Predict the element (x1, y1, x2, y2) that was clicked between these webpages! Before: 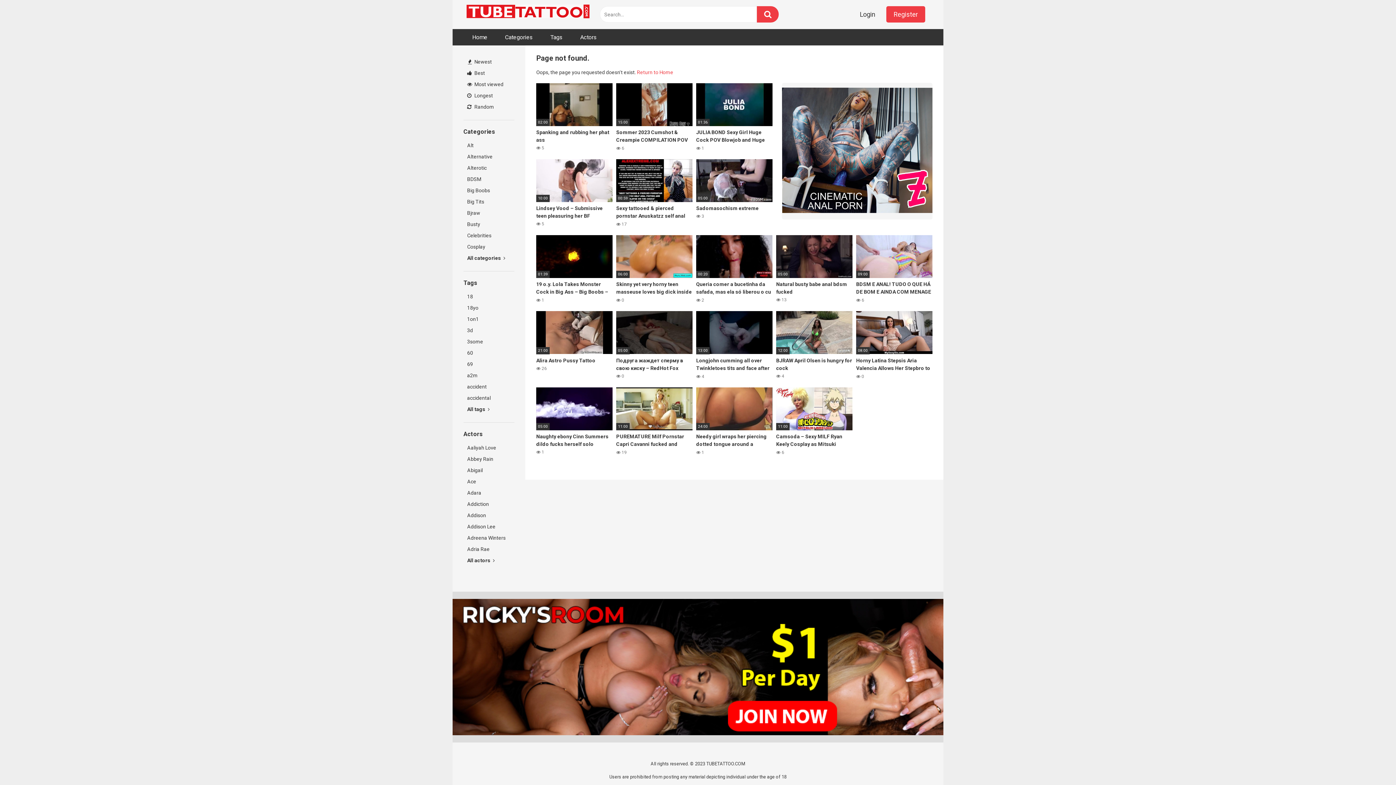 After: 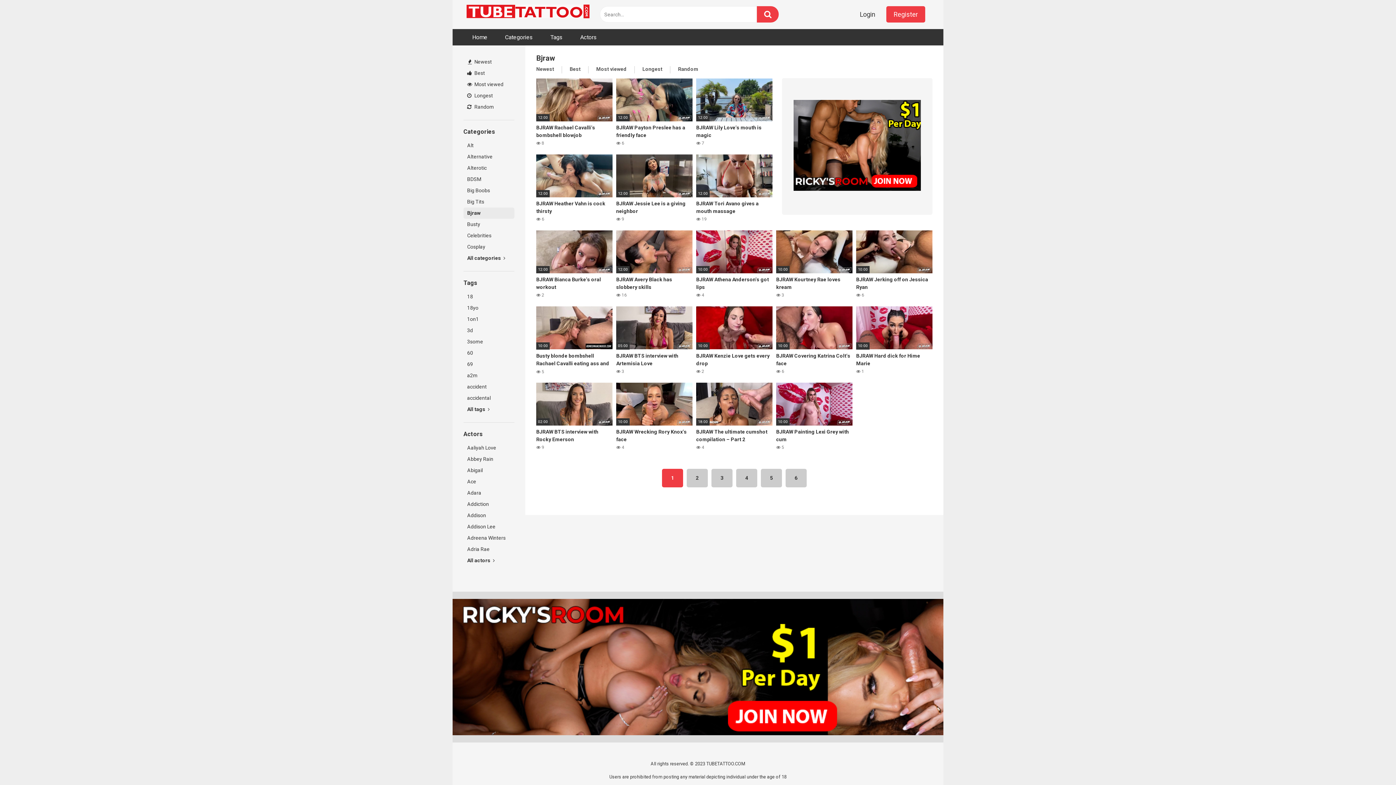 Action: label: Bjraw bbox: (463, 207, 514, 218)